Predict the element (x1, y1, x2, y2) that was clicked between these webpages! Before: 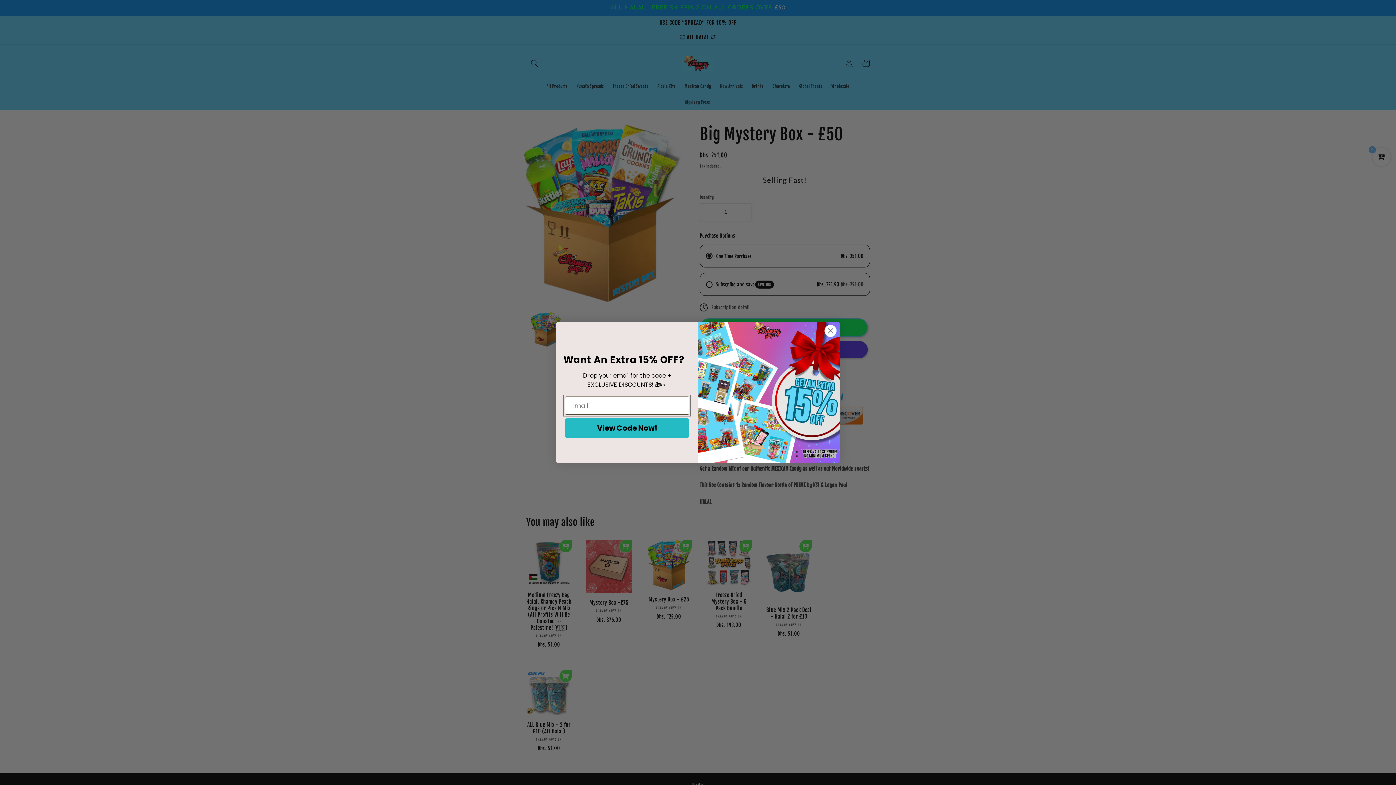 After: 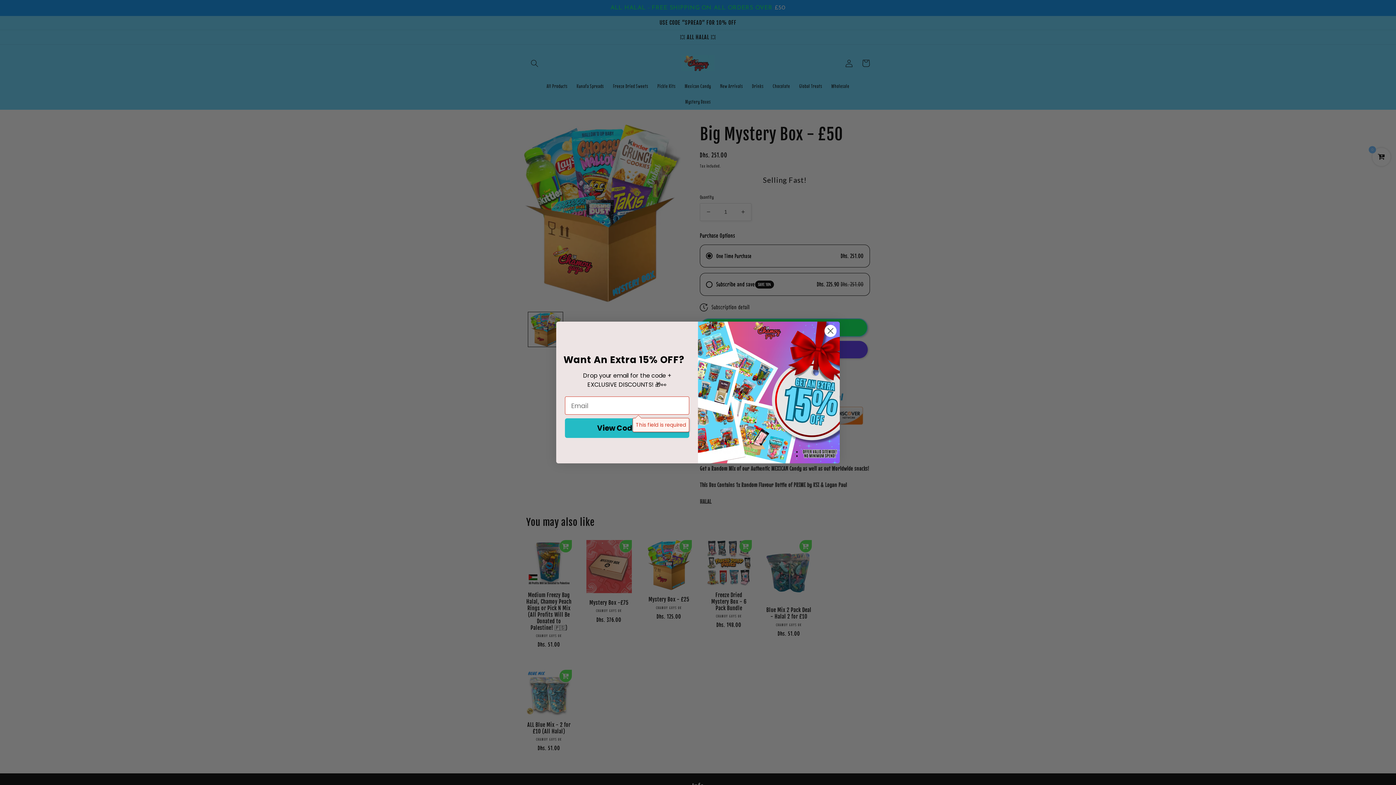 Action: bbox: (565, 418, 689, 438) label: View Code Now!